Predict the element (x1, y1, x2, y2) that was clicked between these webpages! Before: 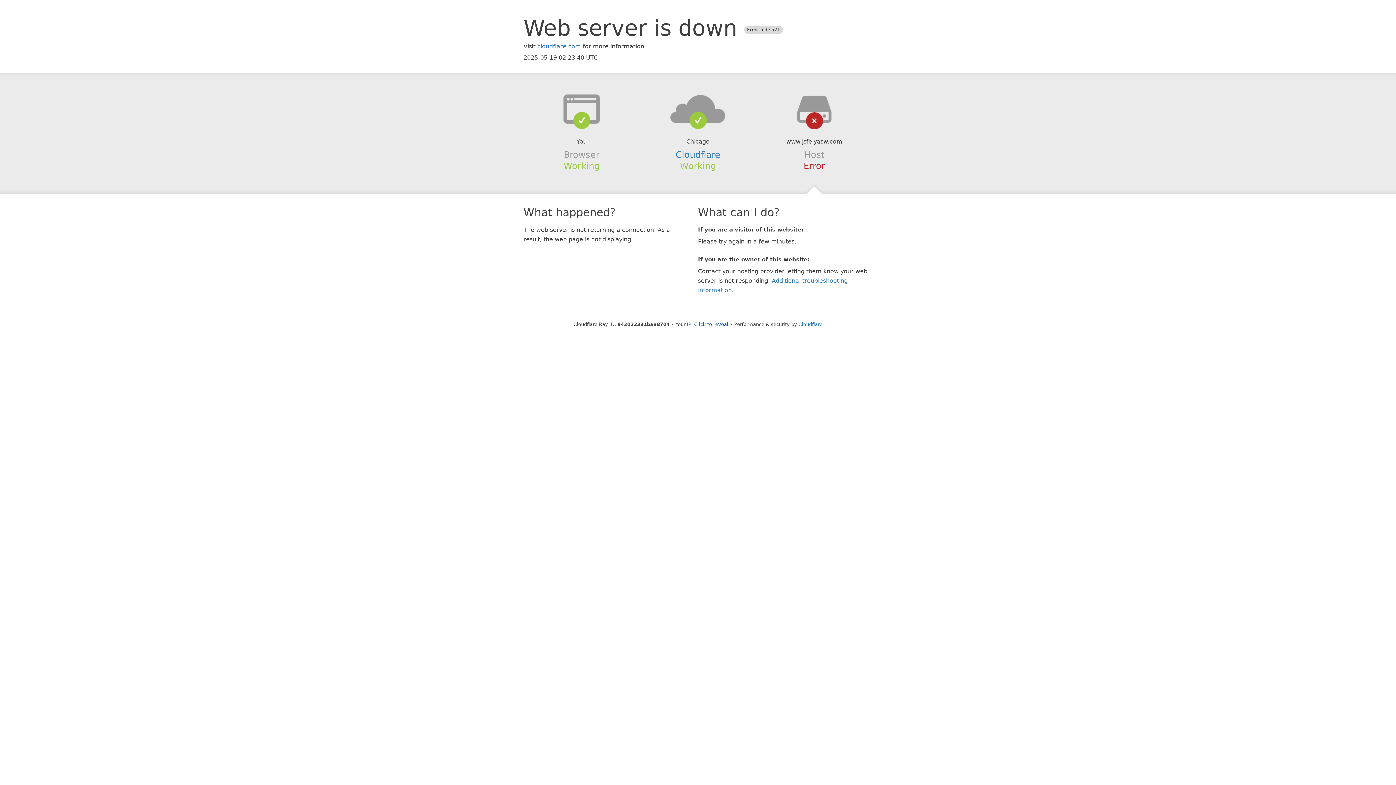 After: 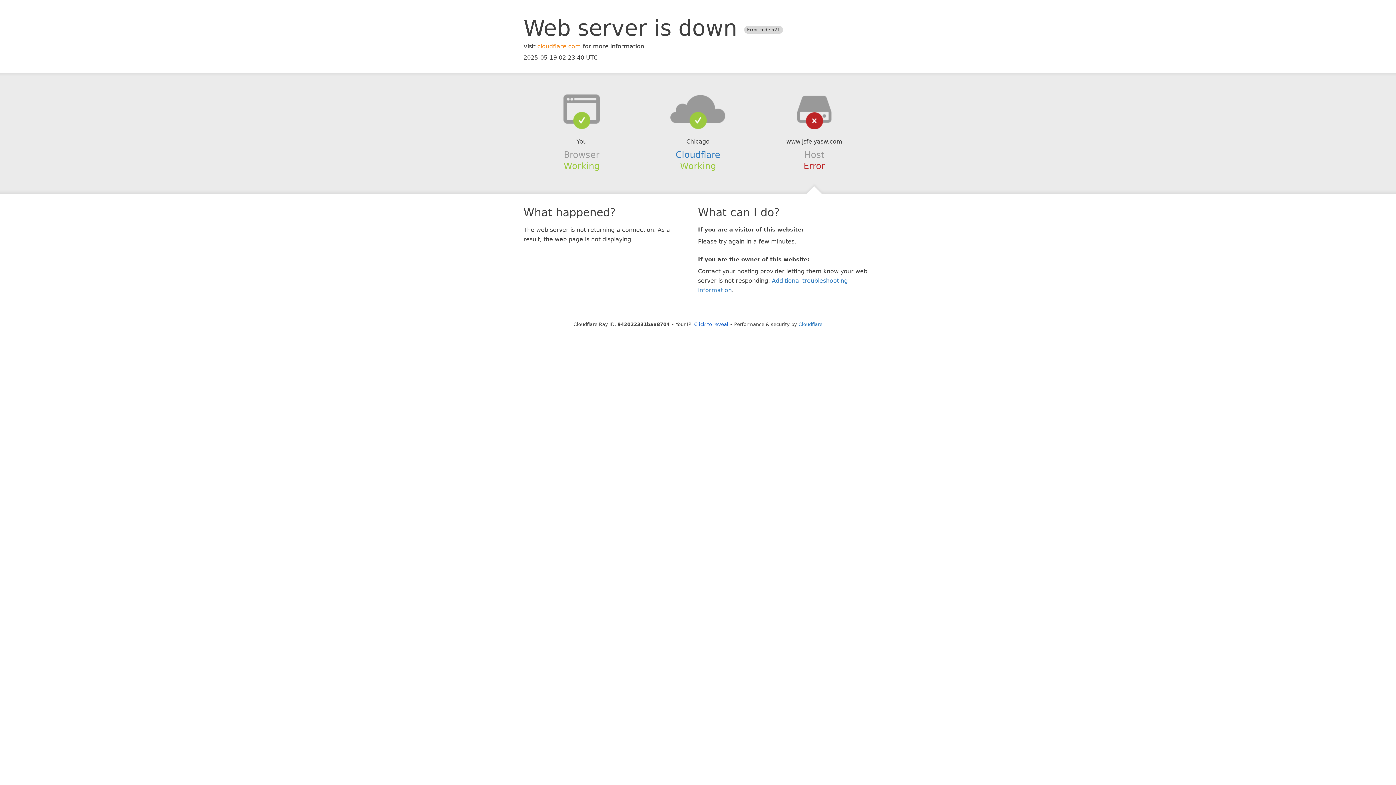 Action: bbox: (537, 42, 581, 49) label: cloudflare.com